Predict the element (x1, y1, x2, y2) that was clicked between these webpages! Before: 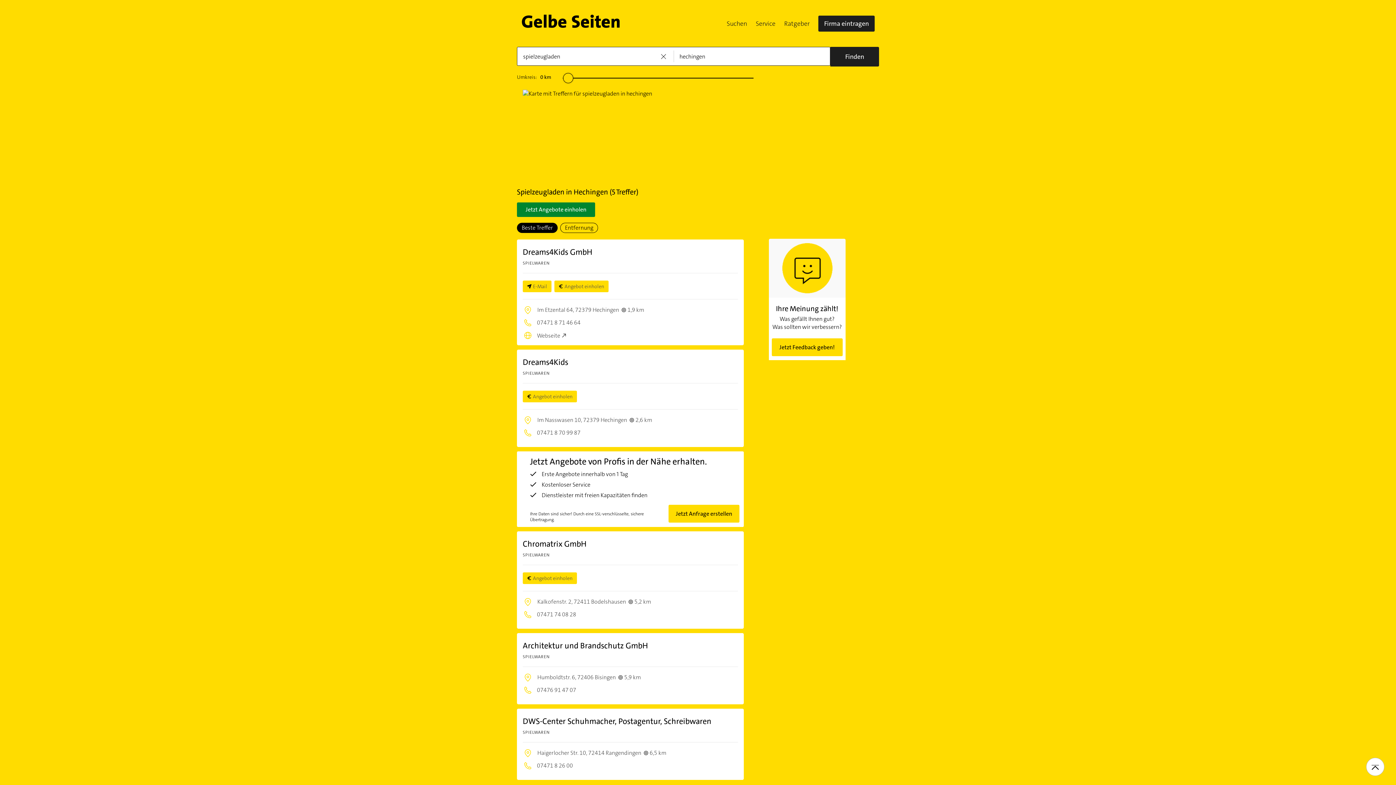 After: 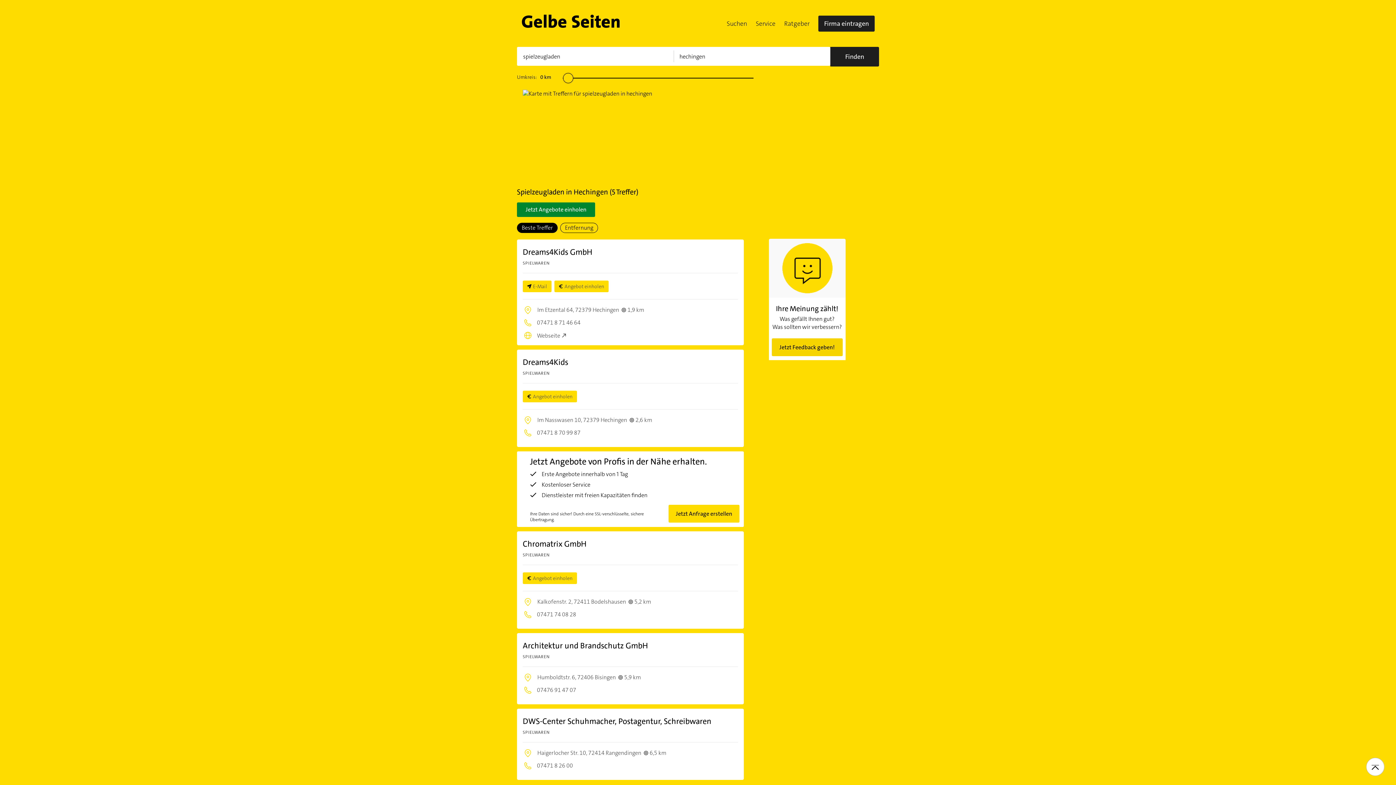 Action: bbox: (771, 338, 842, 356) label: Jetzt Feedback geben!